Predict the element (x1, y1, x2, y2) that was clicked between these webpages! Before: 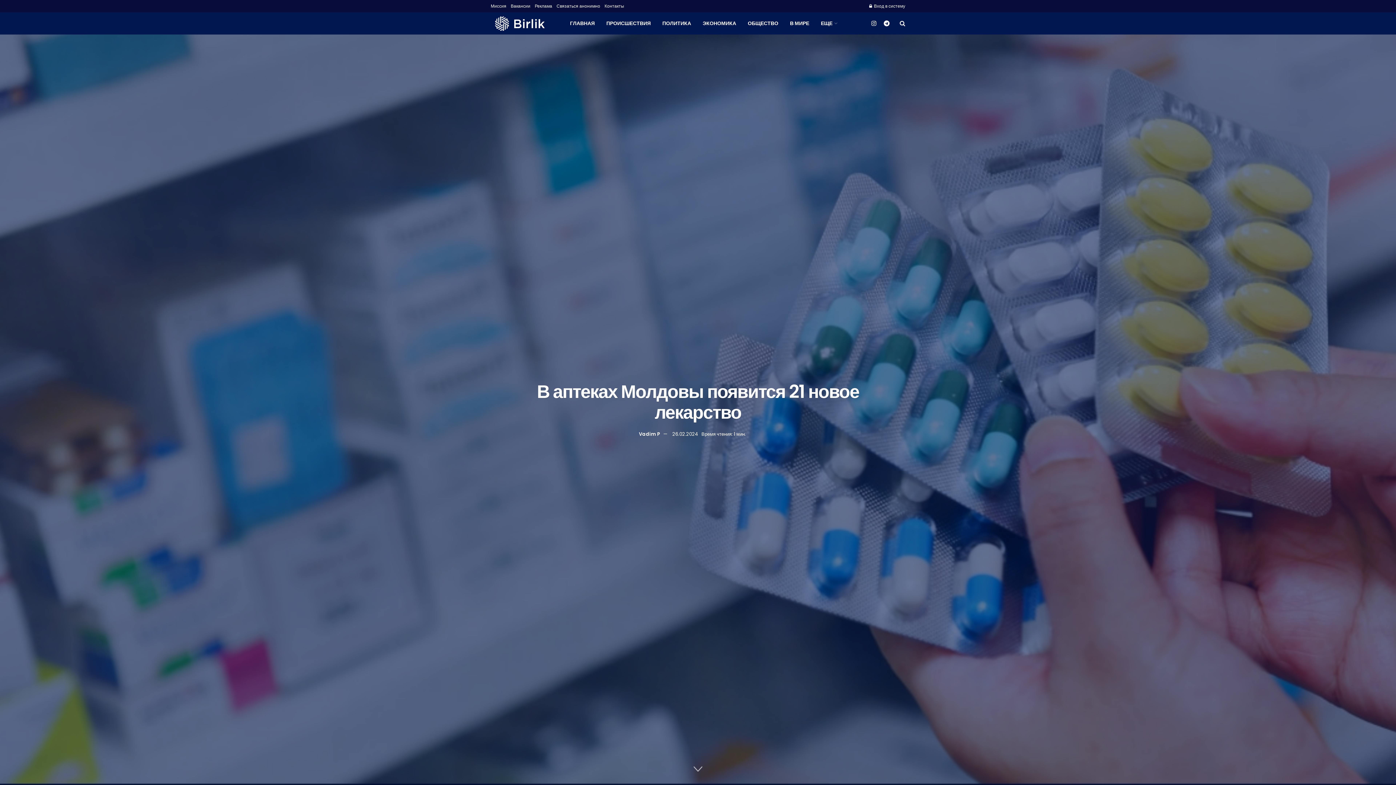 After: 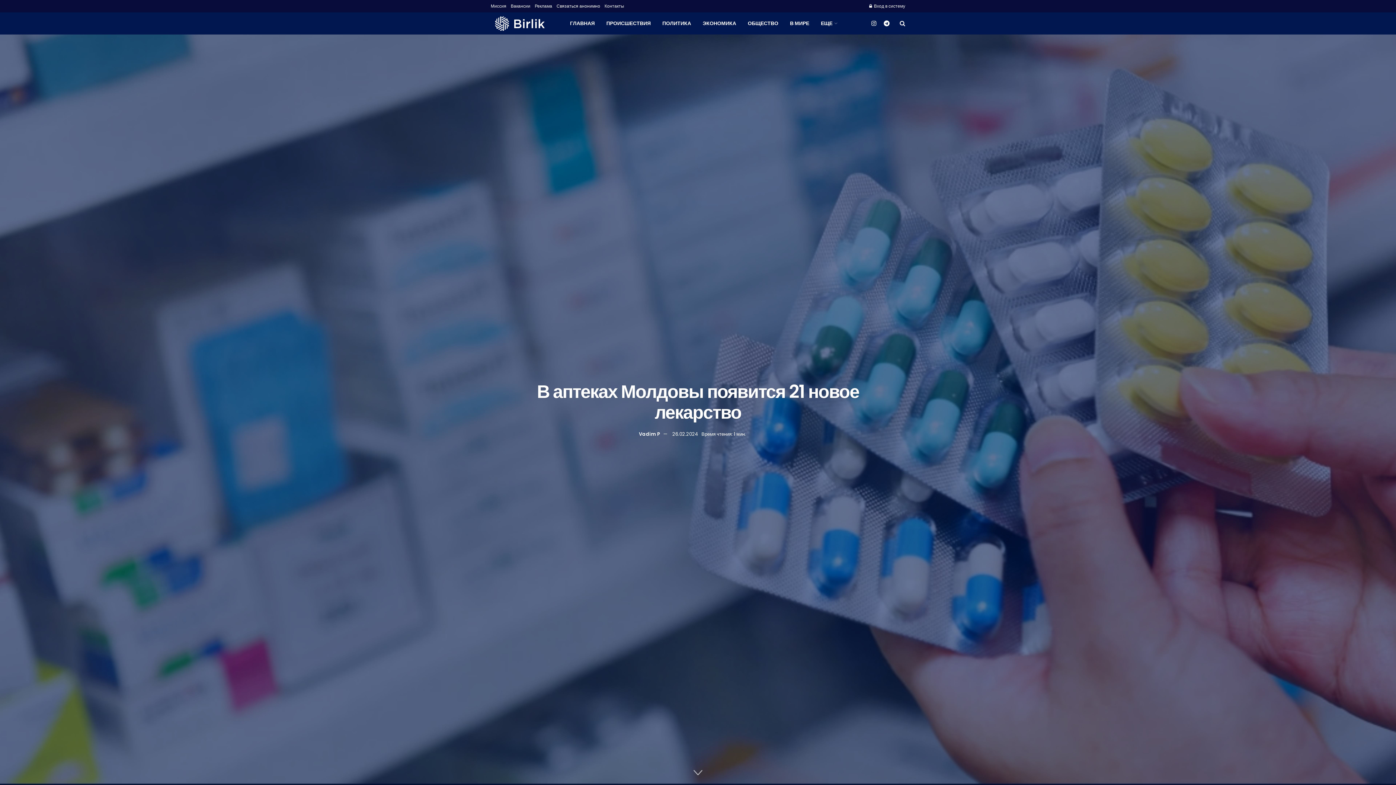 Action: bbox: (556, 0, 600, 12) label: Связаться анонимно